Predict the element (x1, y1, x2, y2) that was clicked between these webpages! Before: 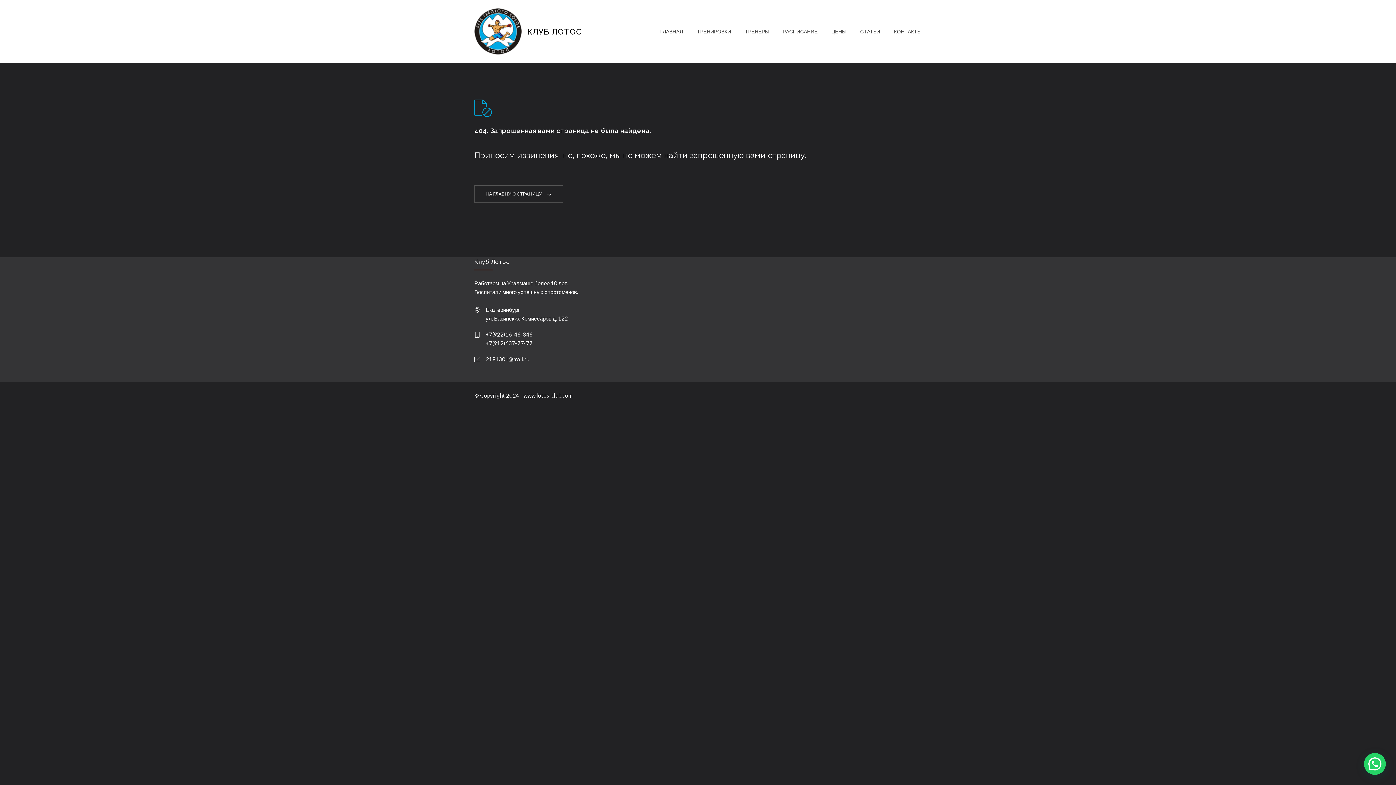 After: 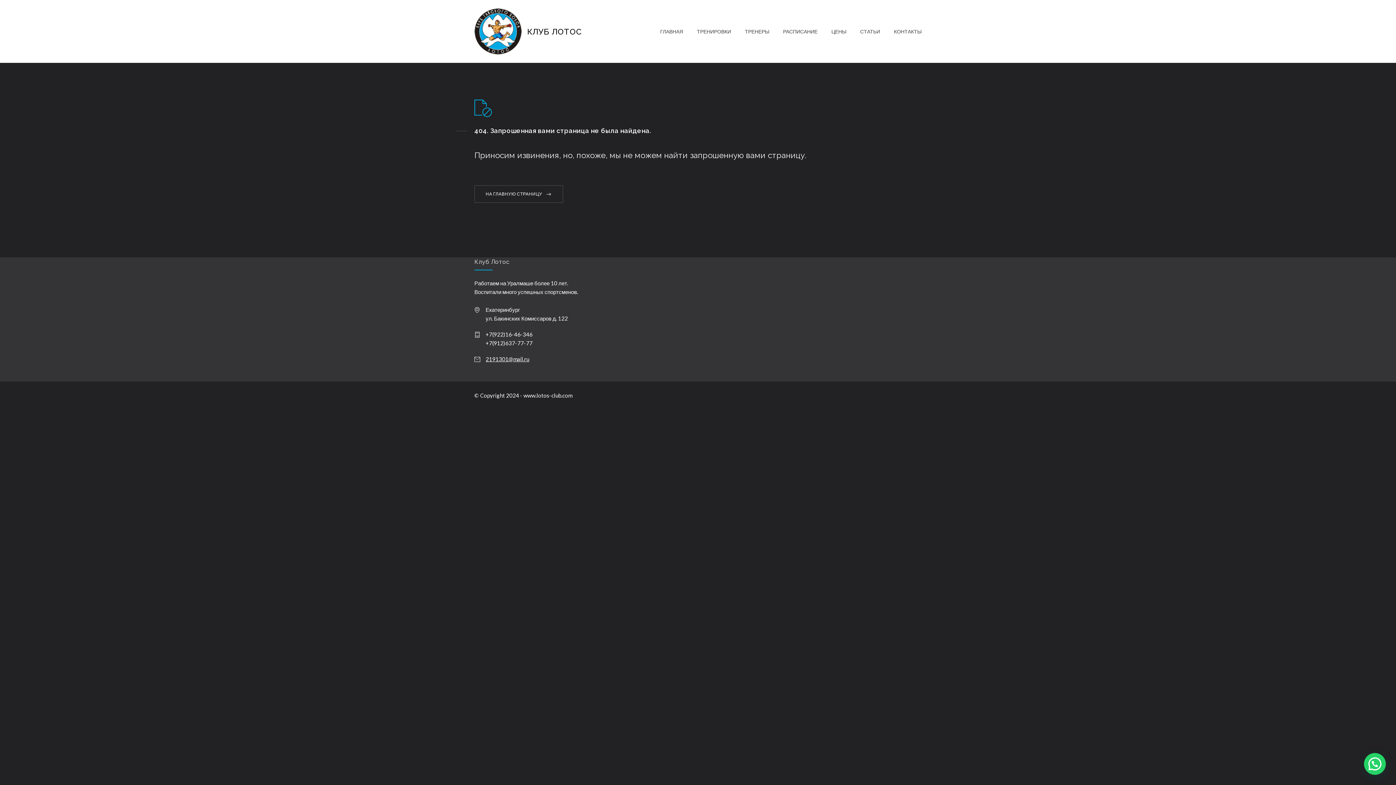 Action: bbox: (485, 356, 529, 362) label: 2191301@mail.ru